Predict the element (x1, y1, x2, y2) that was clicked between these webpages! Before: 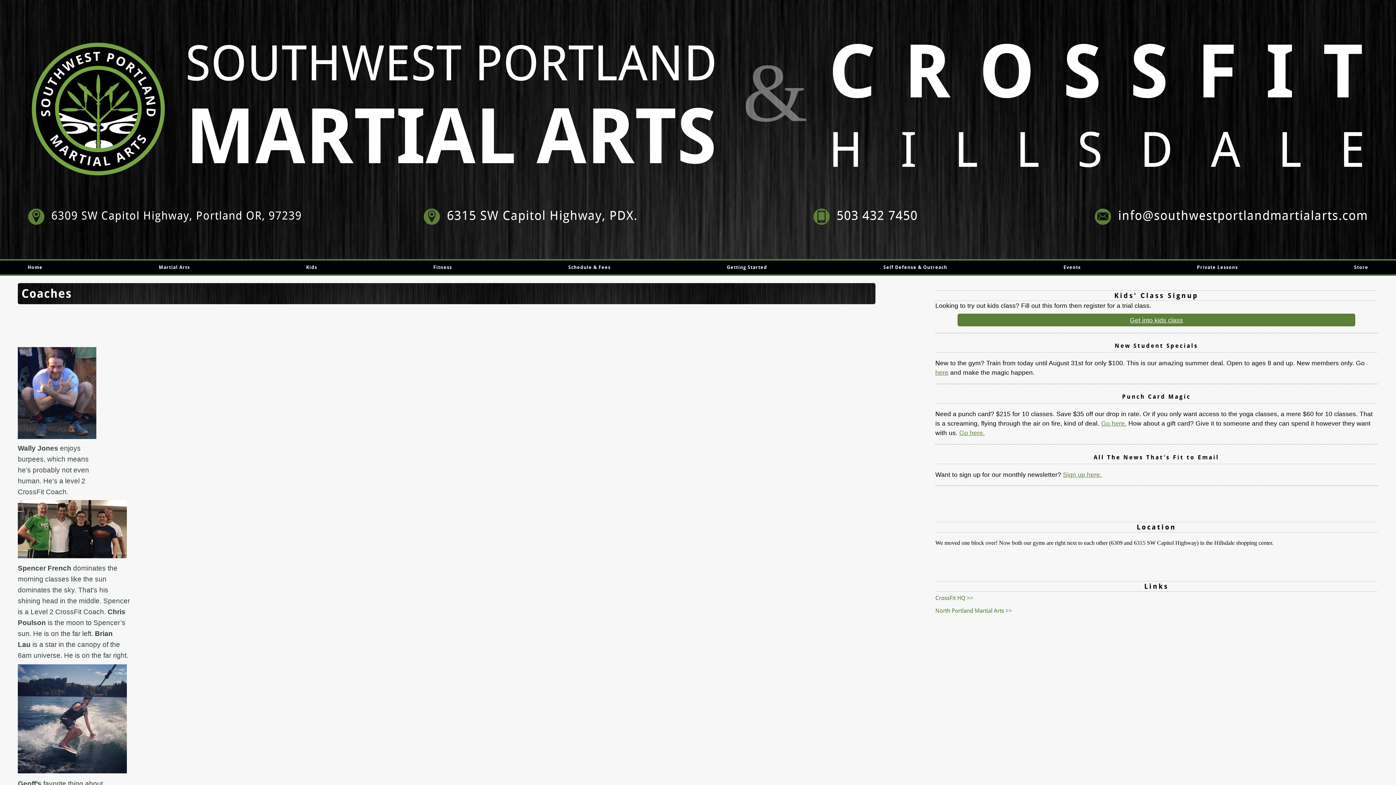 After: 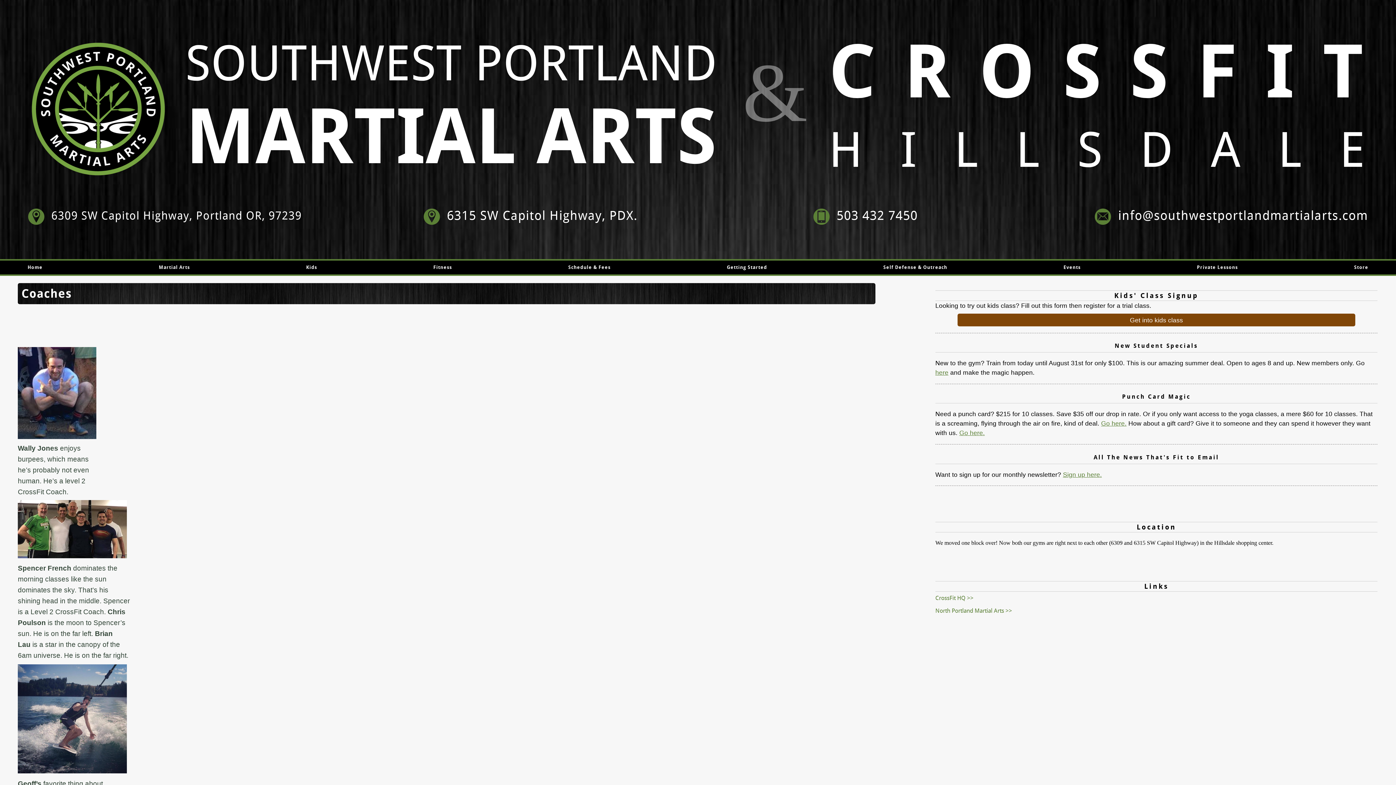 Action: label: Get into kids class bbox: (957, 313, 1355, 326)